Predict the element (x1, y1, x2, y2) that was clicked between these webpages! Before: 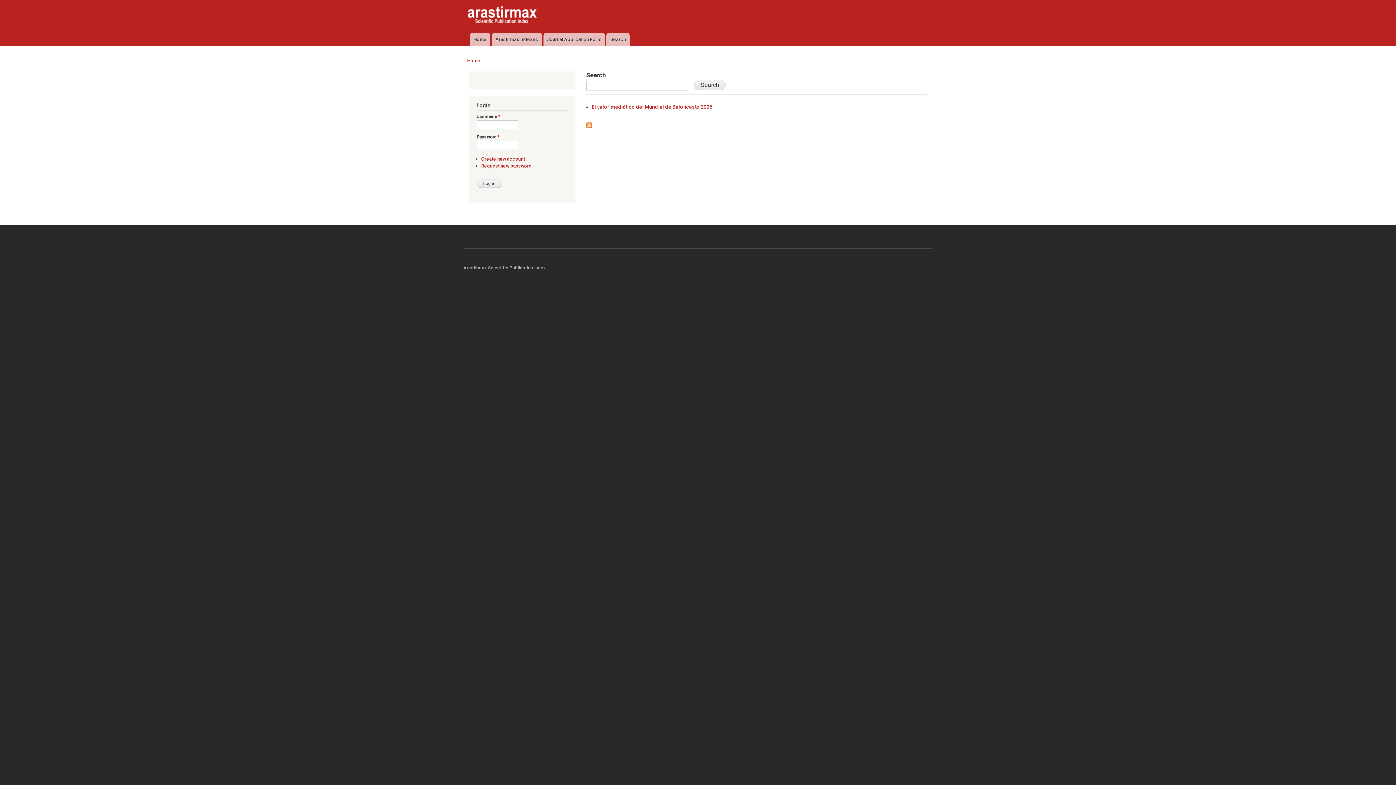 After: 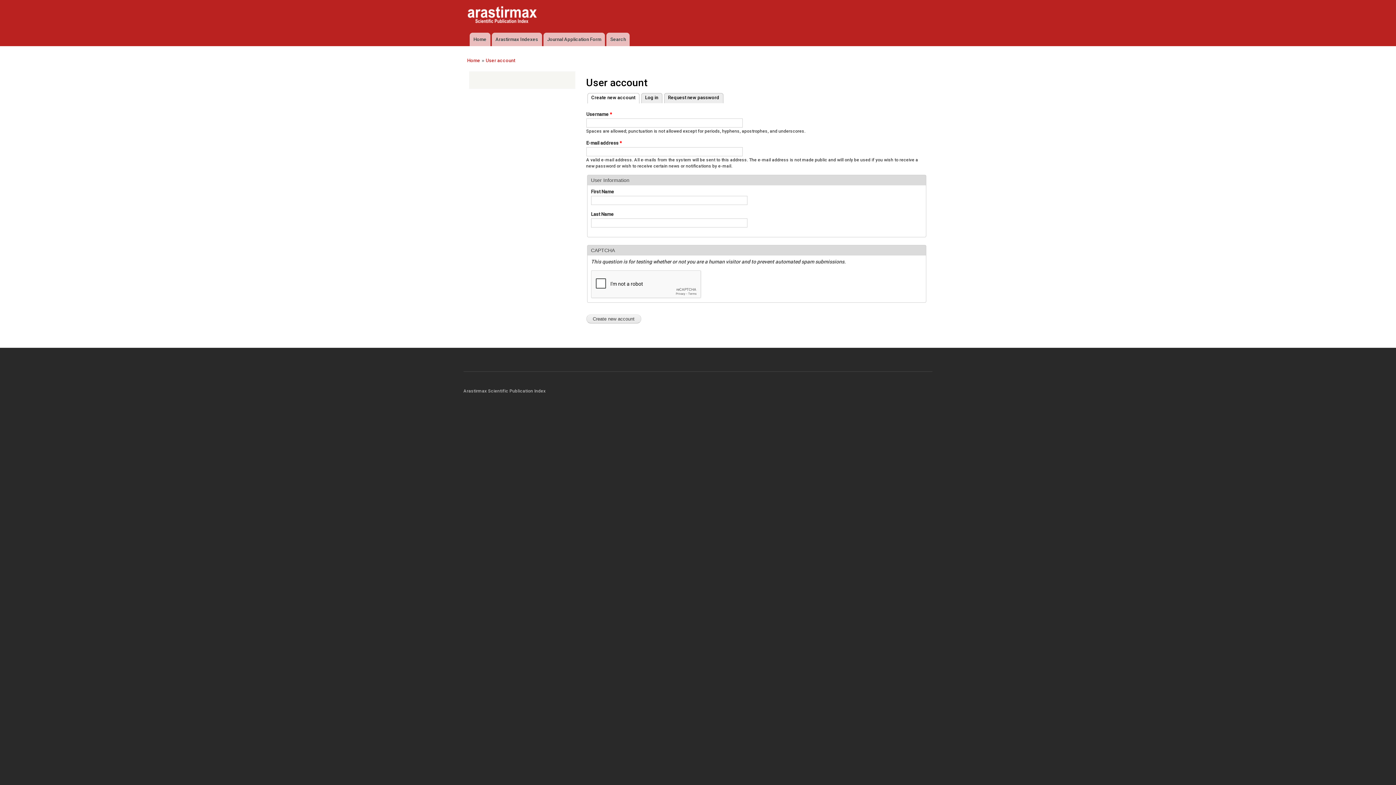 Action: bbox: (481, 156, 525, 161) label: Create new account